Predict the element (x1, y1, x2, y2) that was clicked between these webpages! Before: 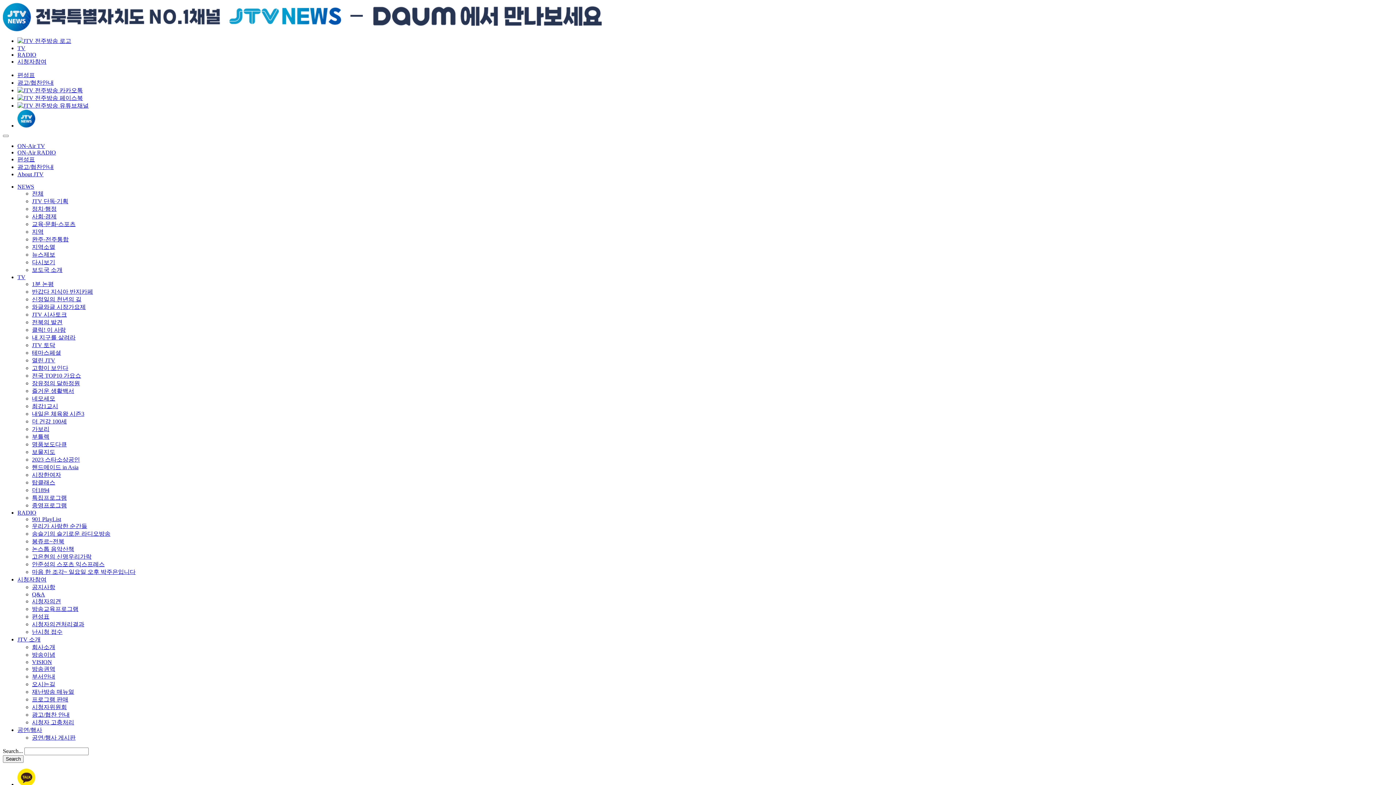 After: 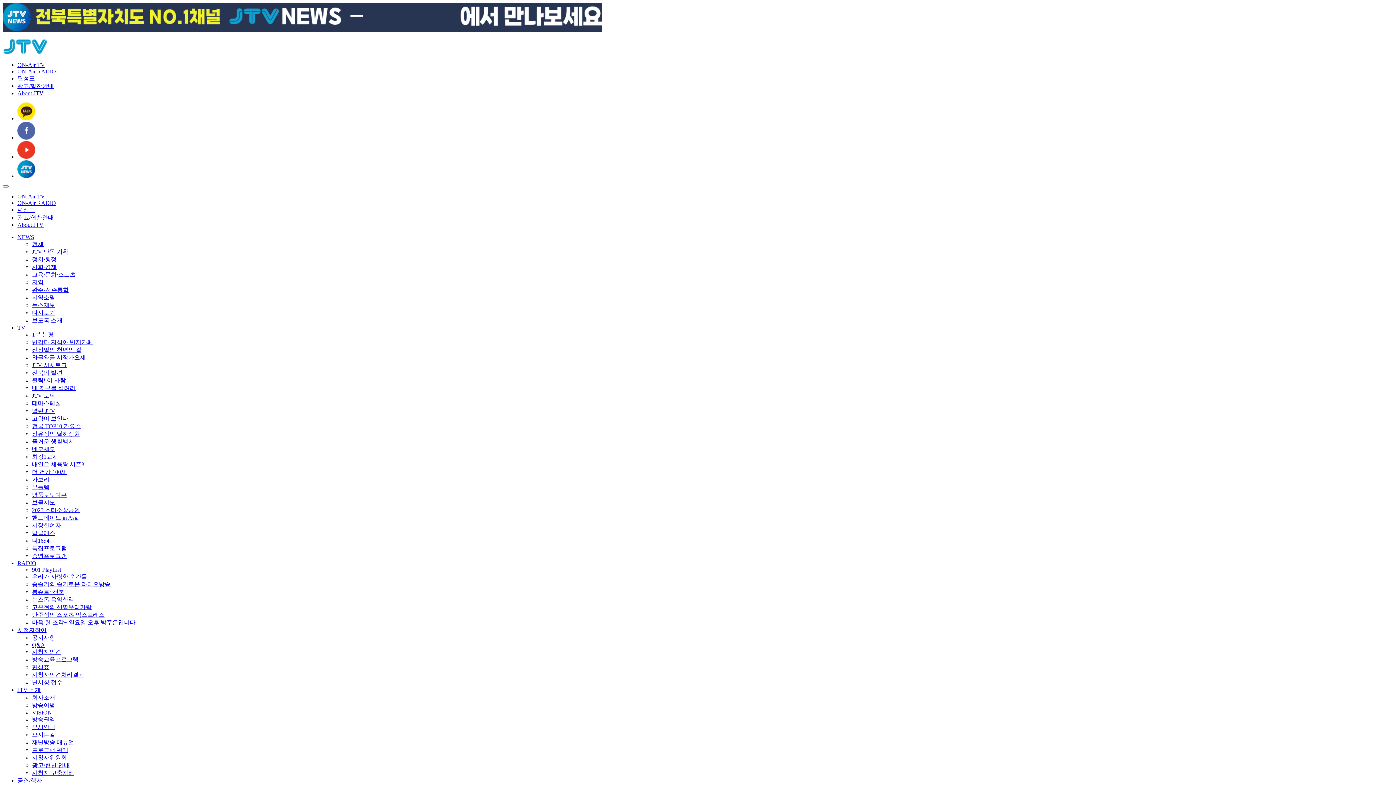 Action: label: ON-Air RADIO bbox: (17, 149, 56, 155)